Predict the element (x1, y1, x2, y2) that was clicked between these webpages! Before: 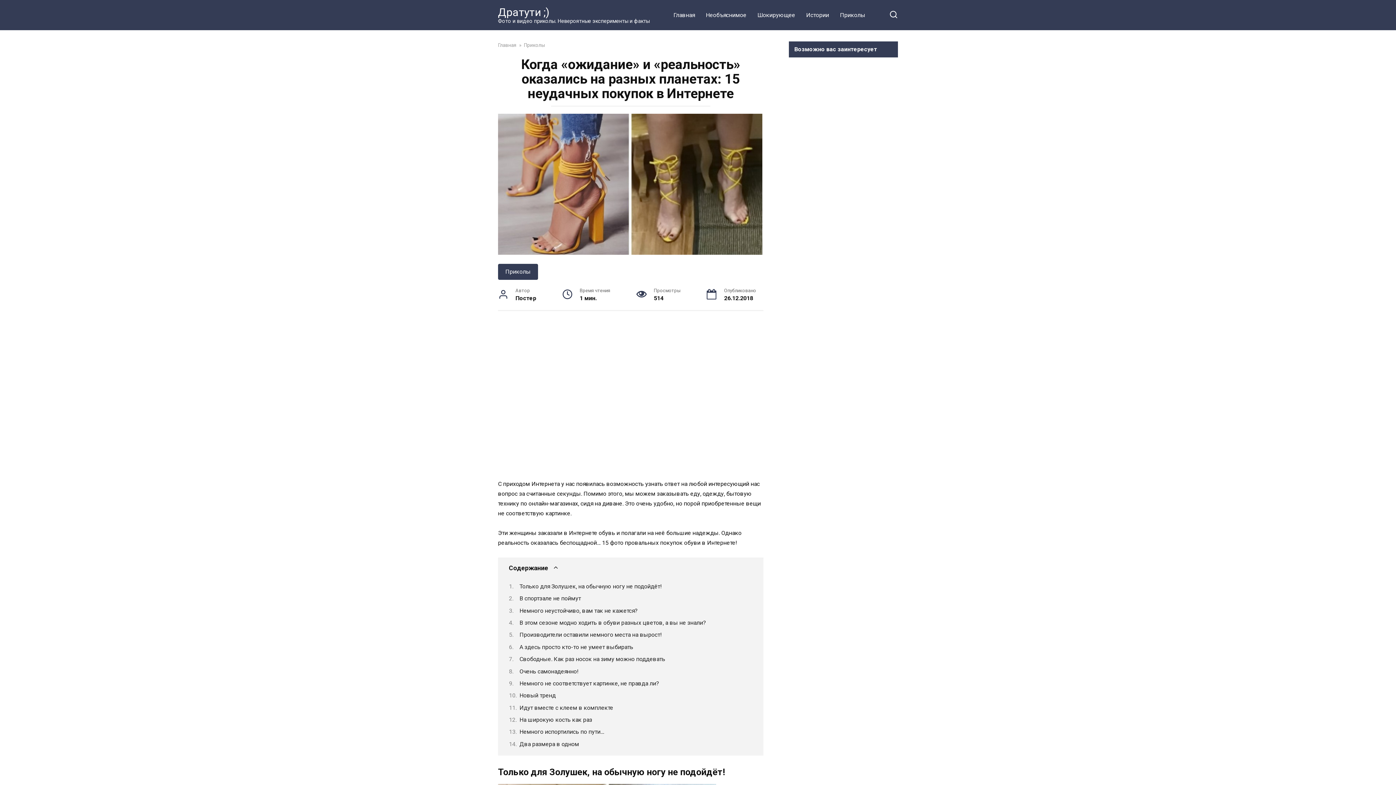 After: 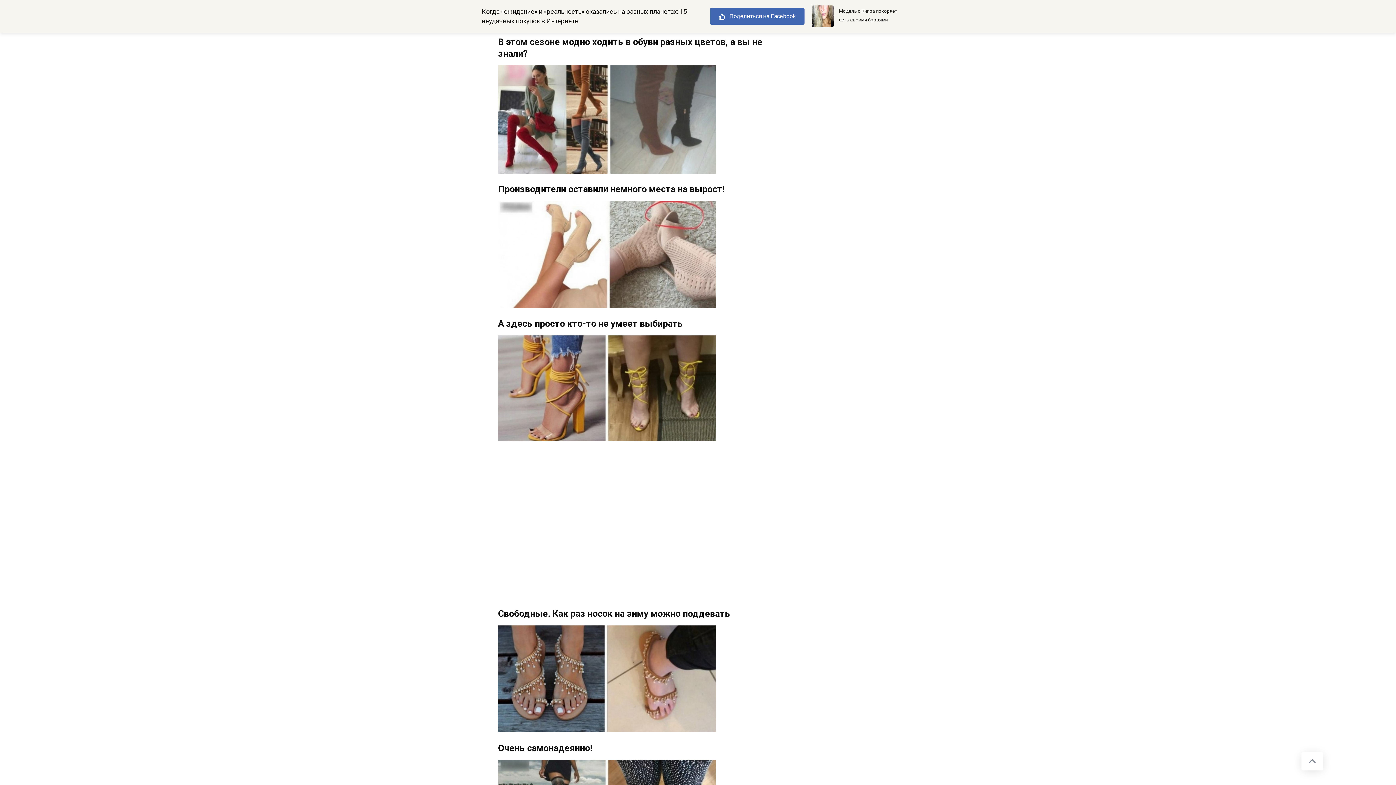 Action: bbox: (519, 619, 706, 626) label: В этом сезоне модно ходить в обуви разных цветов, а вы не знали?